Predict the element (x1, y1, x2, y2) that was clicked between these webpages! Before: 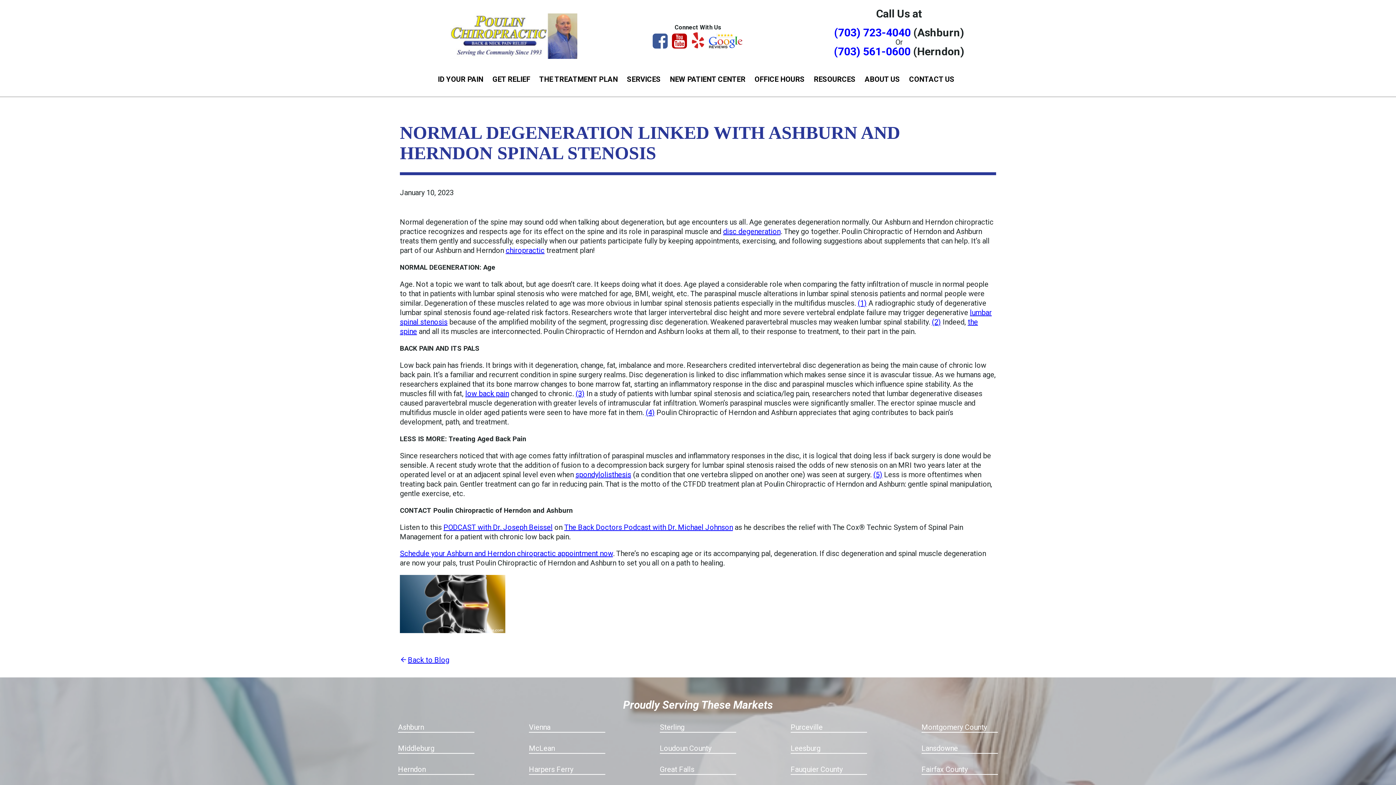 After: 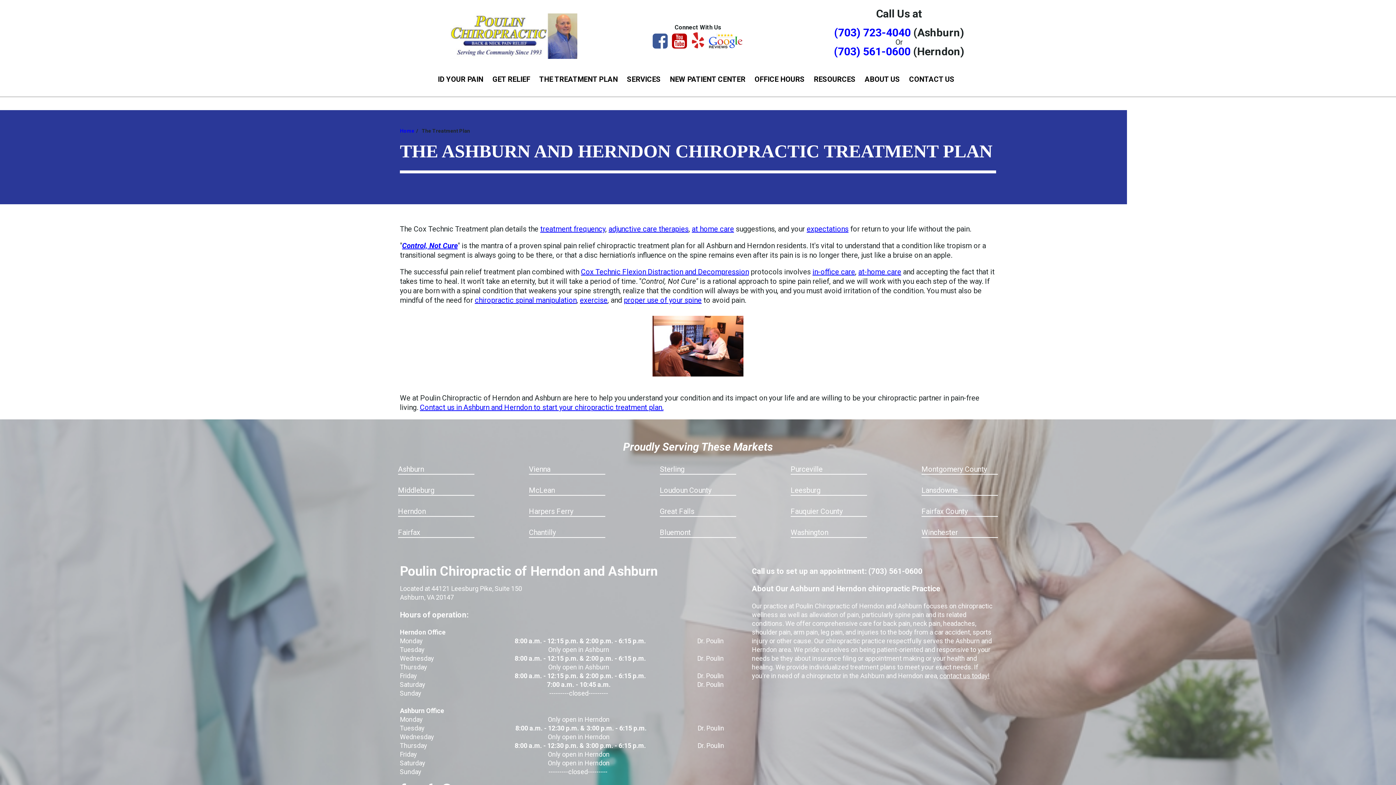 Action: bbox: (535, 70, 621, 87) label: THE TREATMENT PLAN